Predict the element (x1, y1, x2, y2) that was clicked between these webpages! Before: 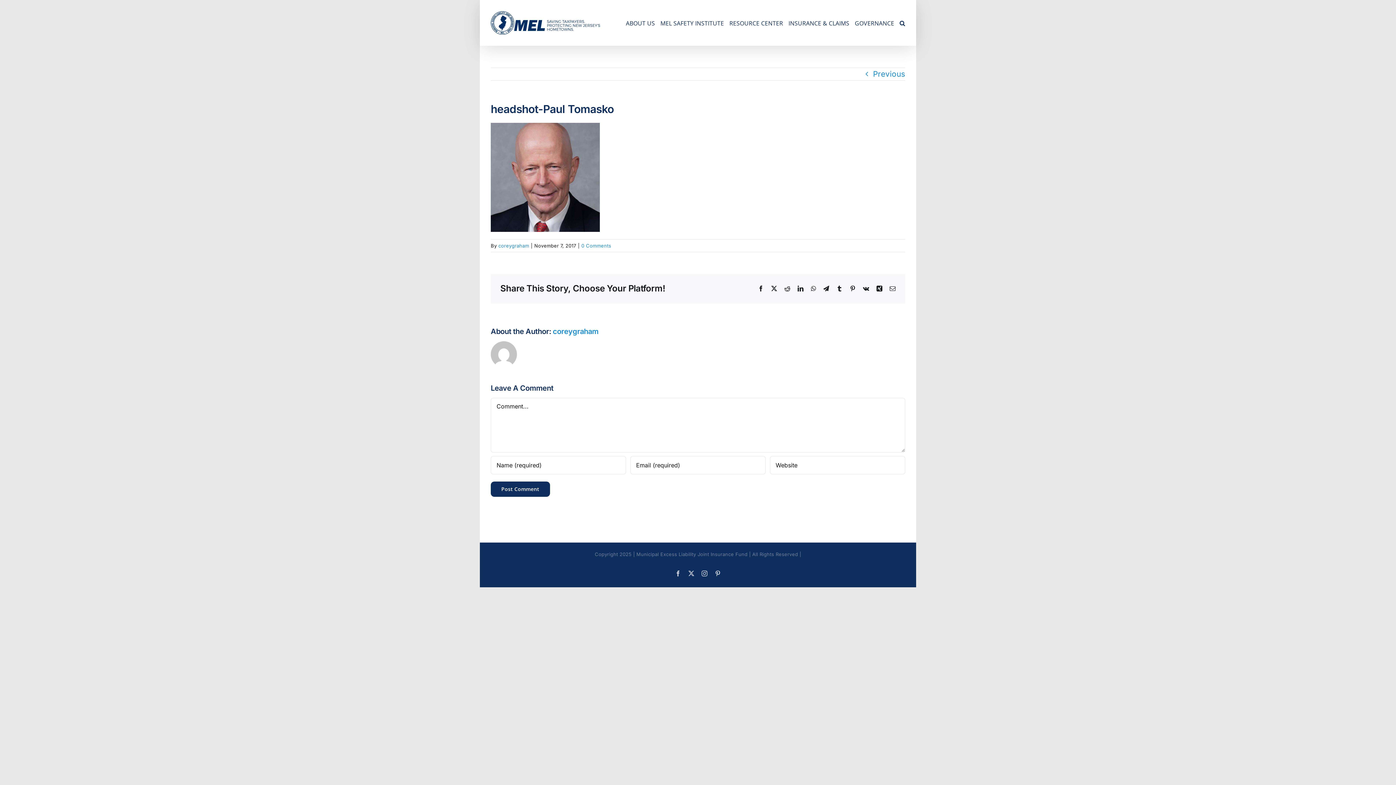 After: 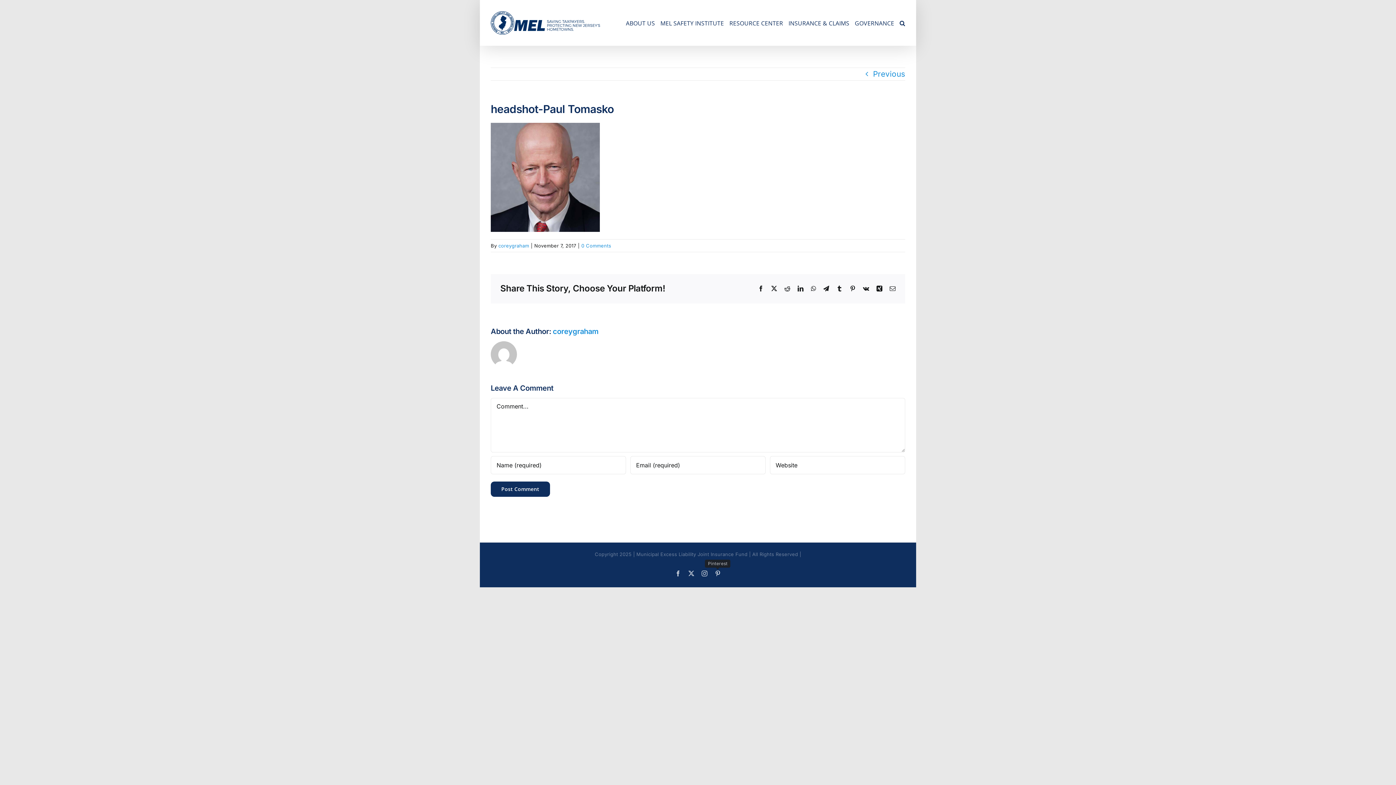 Action: label: Pinterest bbox: (715, 570, 720, 576)